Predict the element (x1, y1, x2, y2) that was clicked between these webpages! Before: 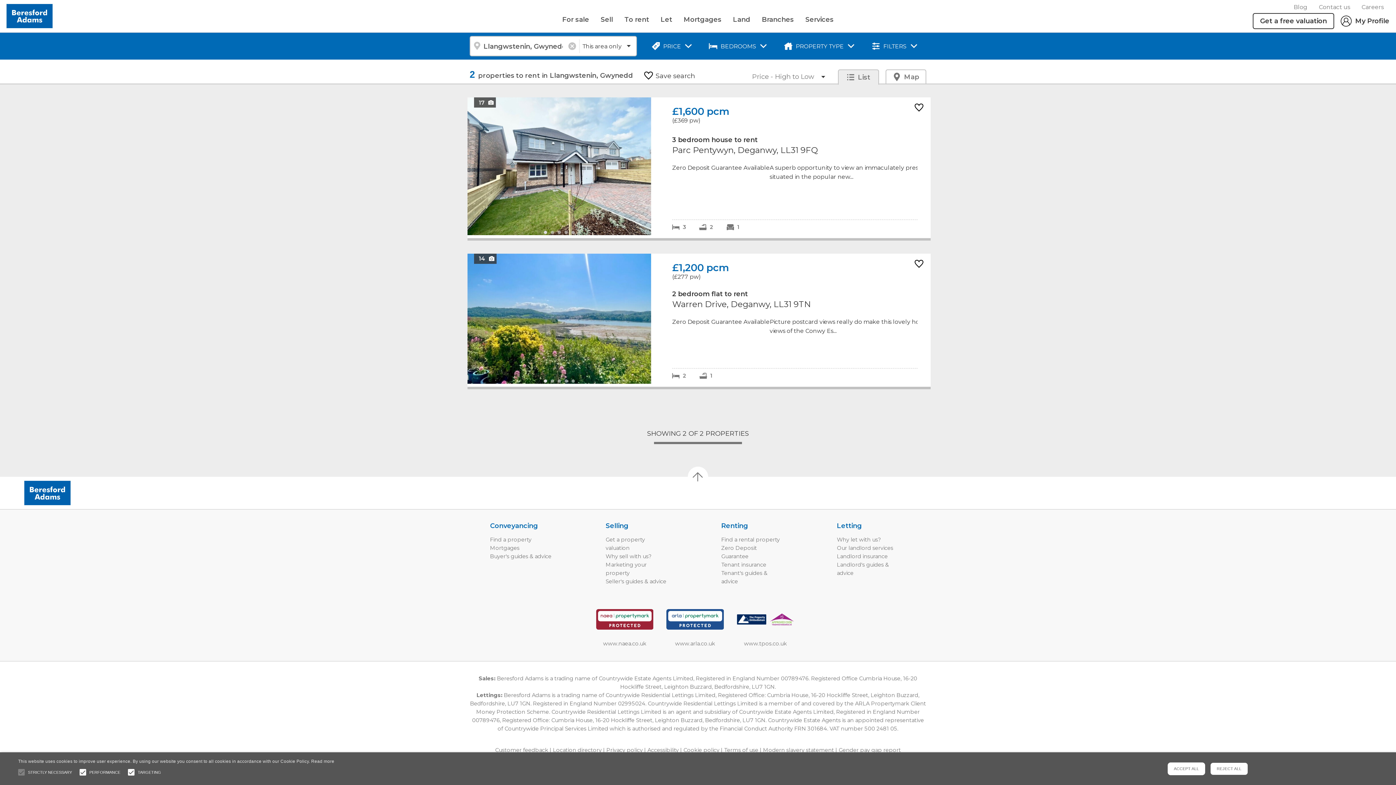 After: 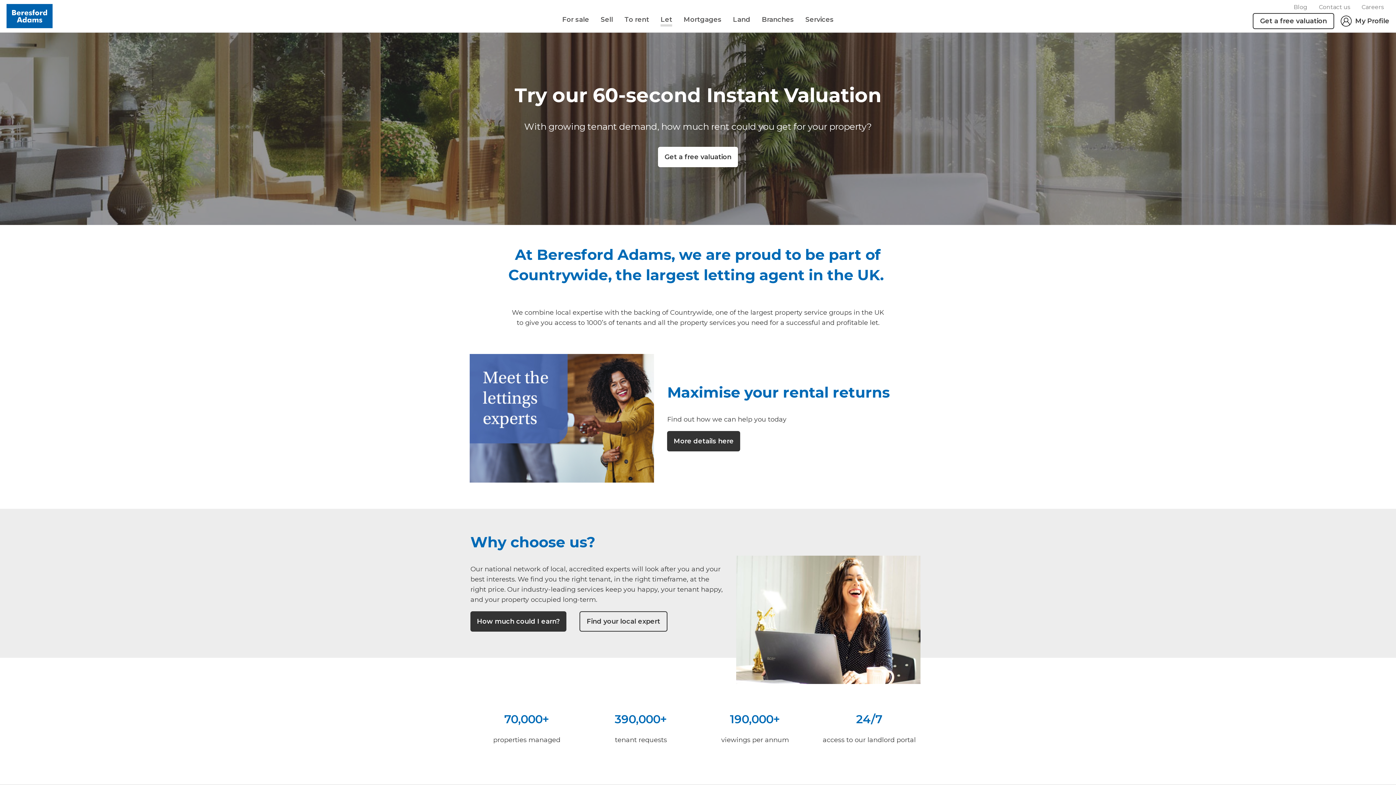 Action: bbox: (660, 14, 672, 24) label: Let